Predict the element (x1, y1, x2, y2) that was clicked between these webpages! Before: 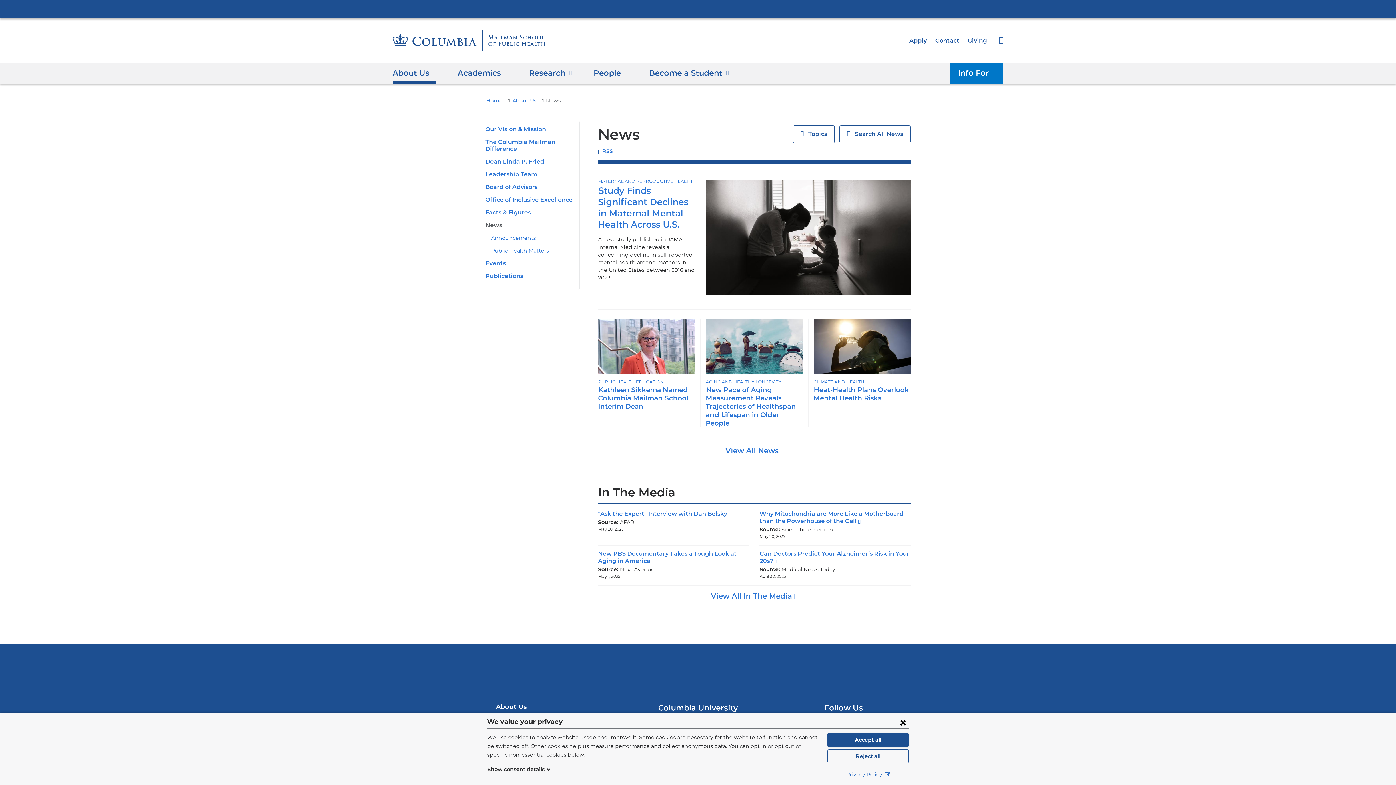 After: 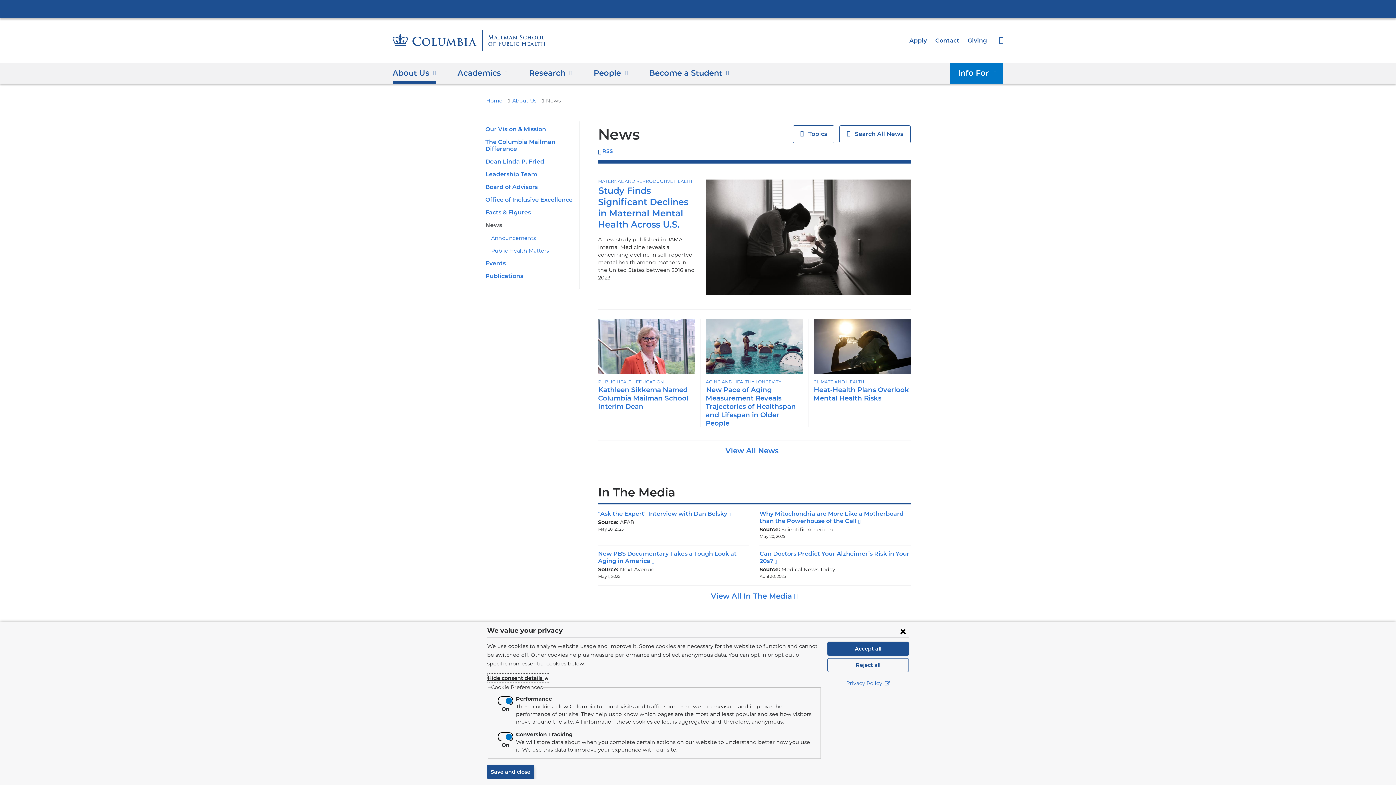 Action: label: Show consent details  bbox: (487, 765, 551, 774)